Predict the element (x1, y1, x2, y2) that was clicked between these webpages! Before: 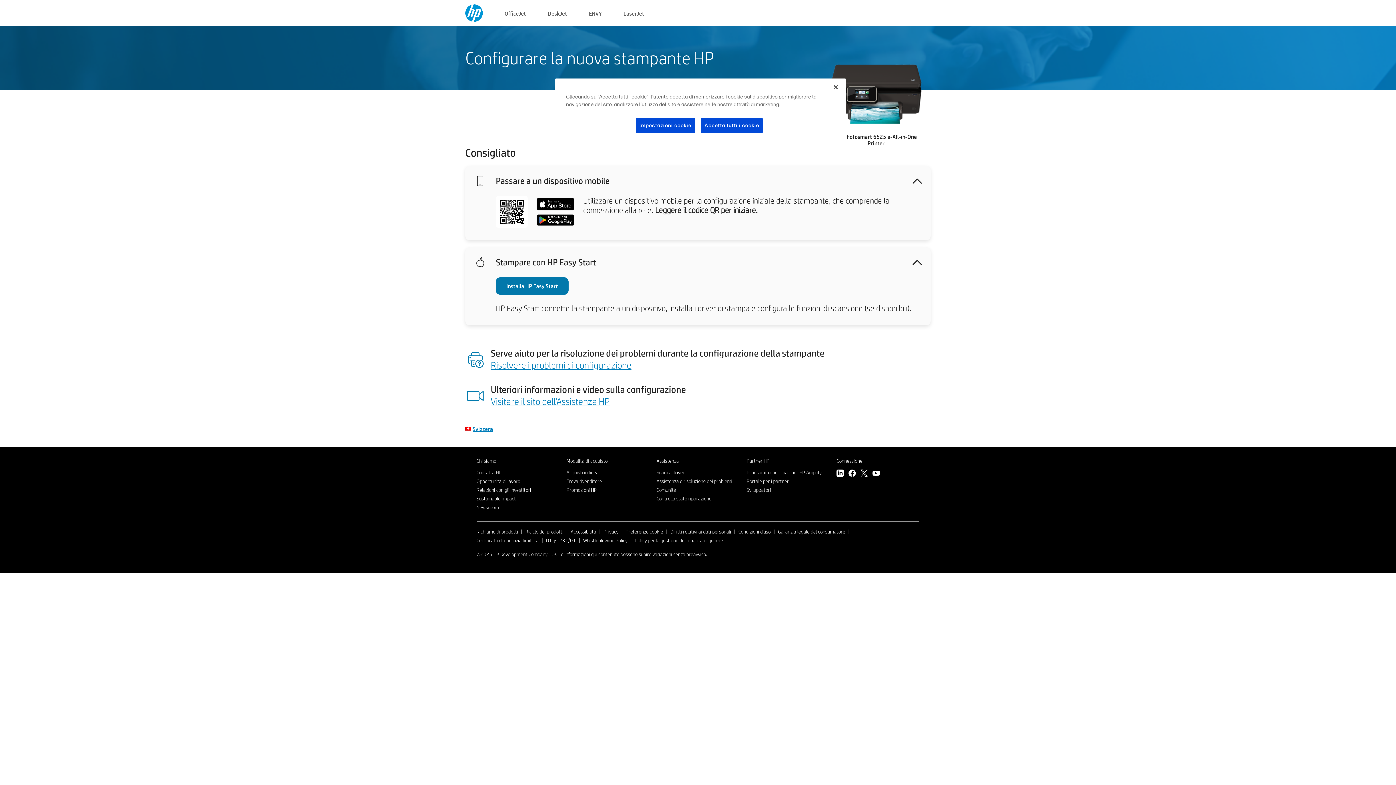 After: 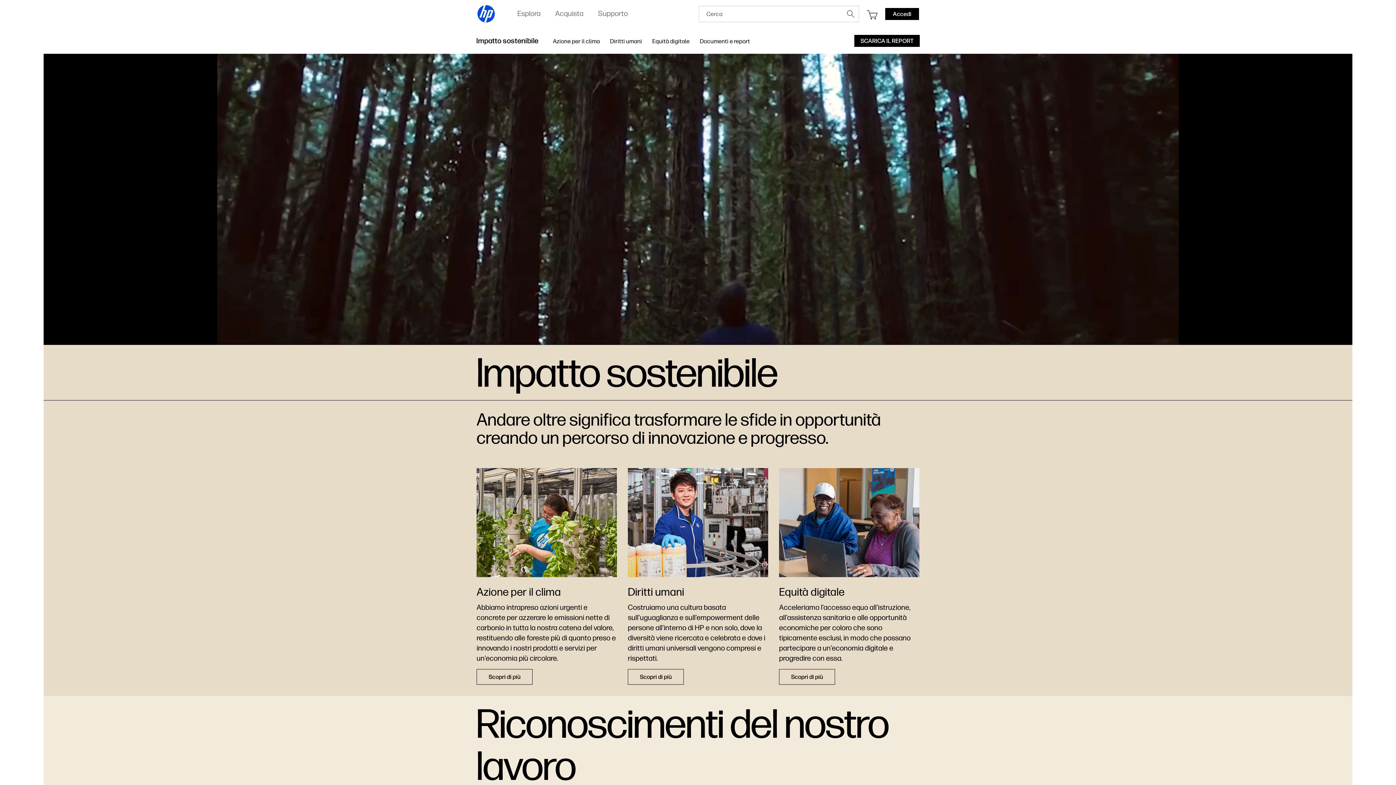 Action: label: Sustainable impact bbox: (476, 495, 516, 502)